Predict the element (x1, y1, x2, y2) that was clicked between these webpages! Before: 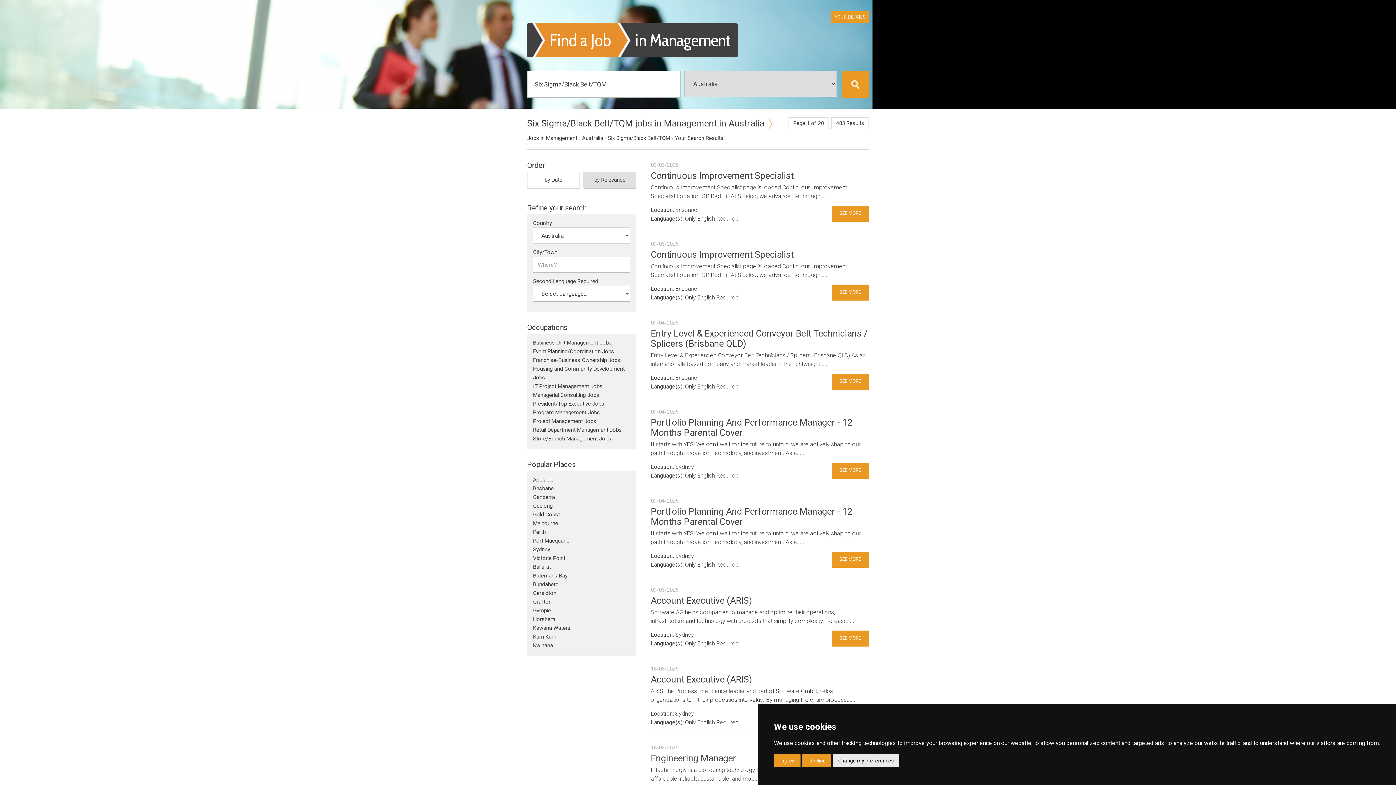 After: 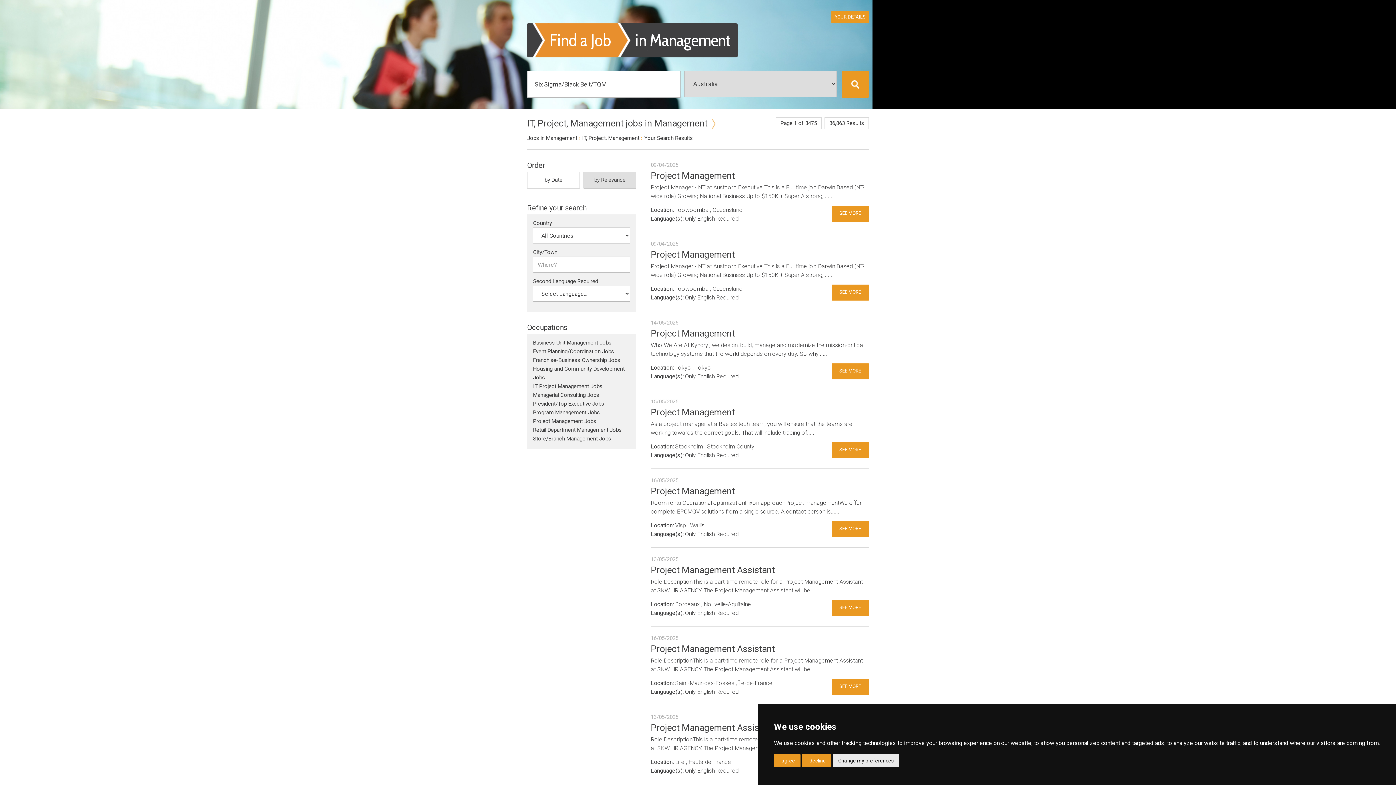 Action: bbox: (533, 383, 602, 389) label: IT Project Management Jobs